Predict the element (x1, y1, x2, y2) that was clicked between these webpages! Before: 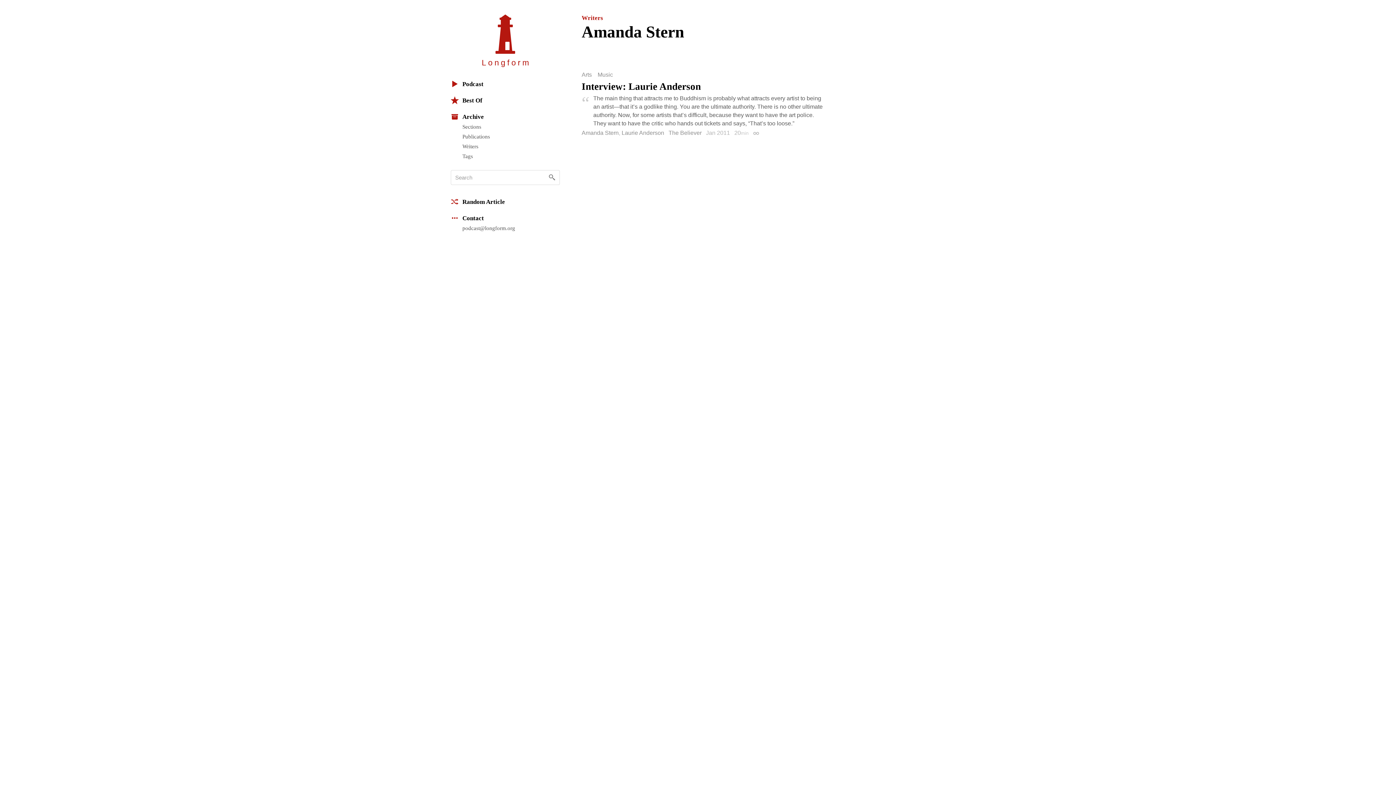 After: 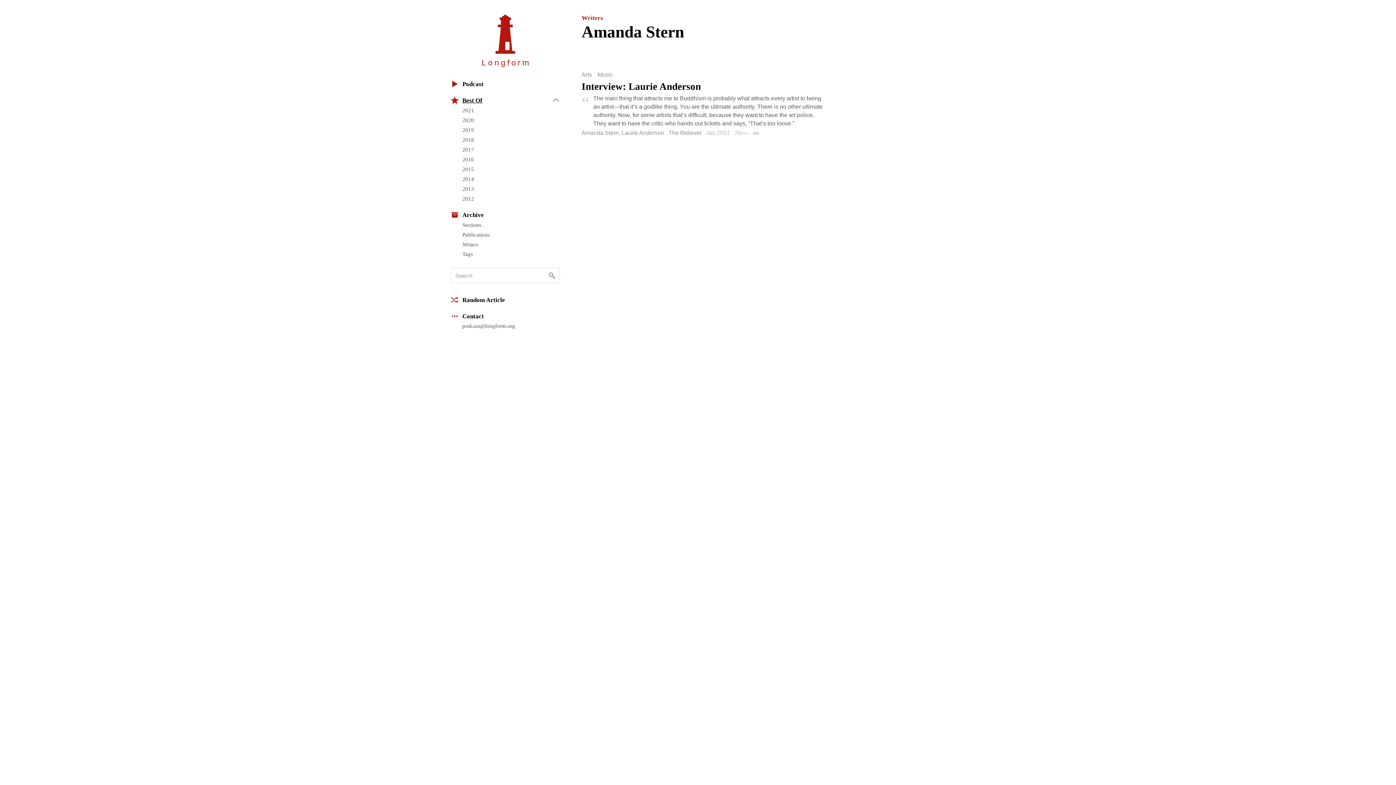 Action: bbox: (450, 92, 560, 108) label: Best Of